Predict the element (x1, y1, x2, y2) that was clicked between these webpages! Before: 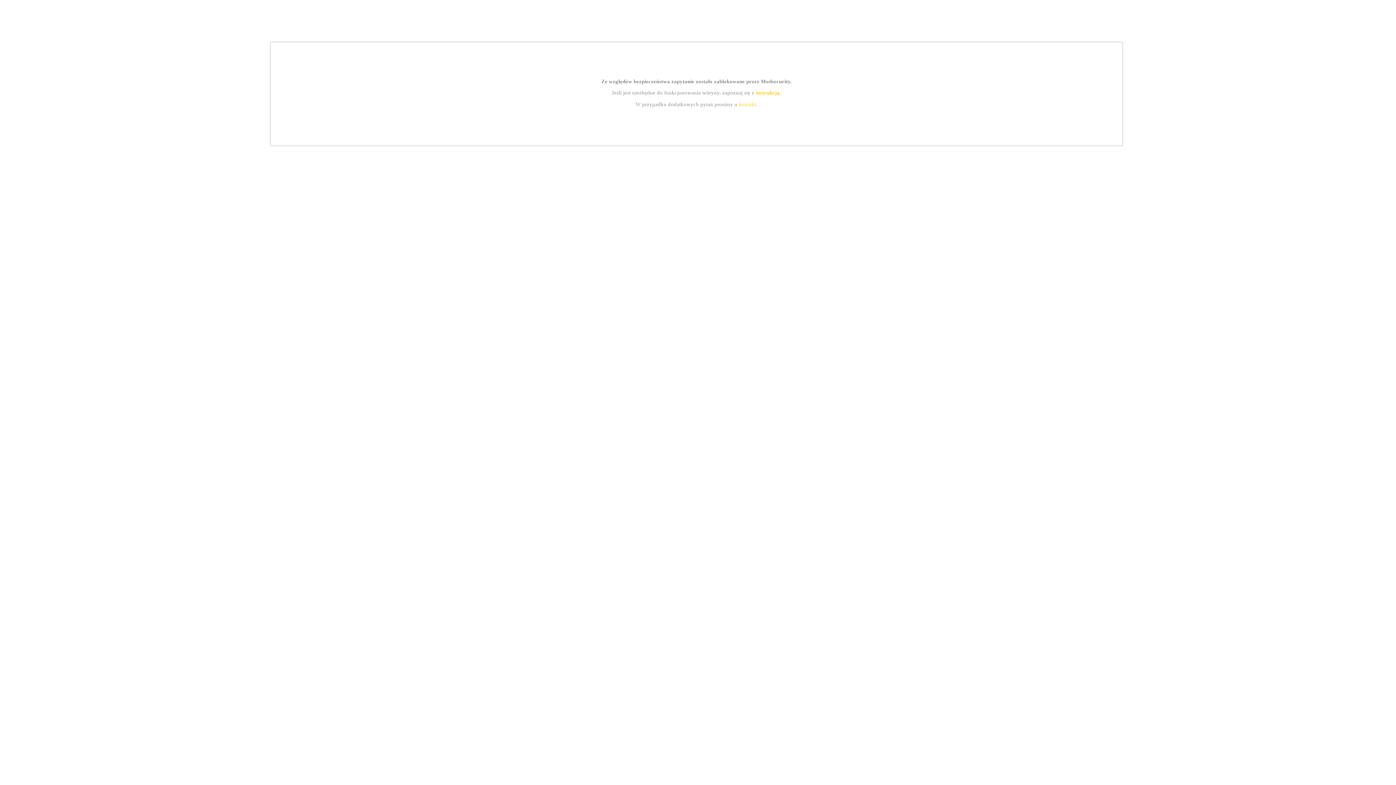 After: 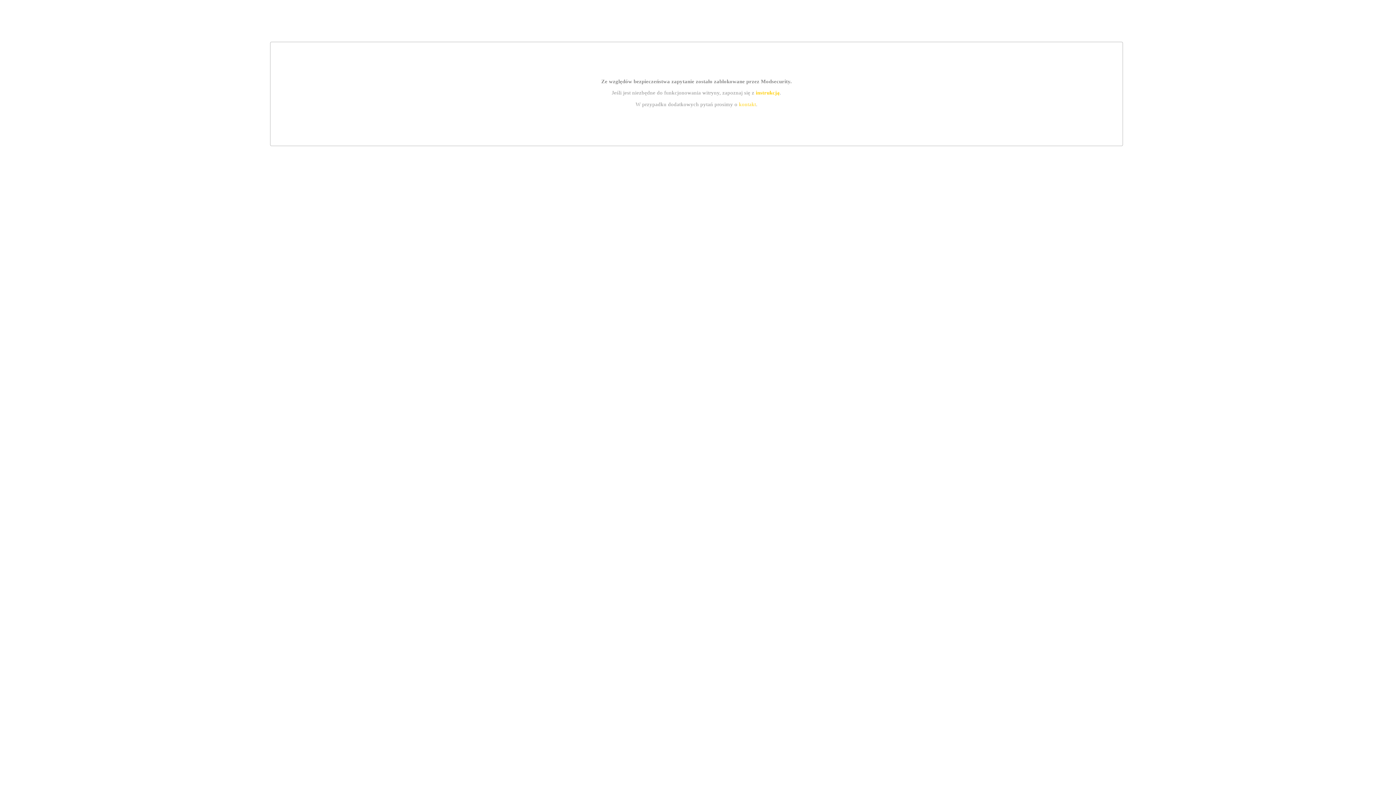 Action: label: kontakt bbox: (739, 101, 756, 107)